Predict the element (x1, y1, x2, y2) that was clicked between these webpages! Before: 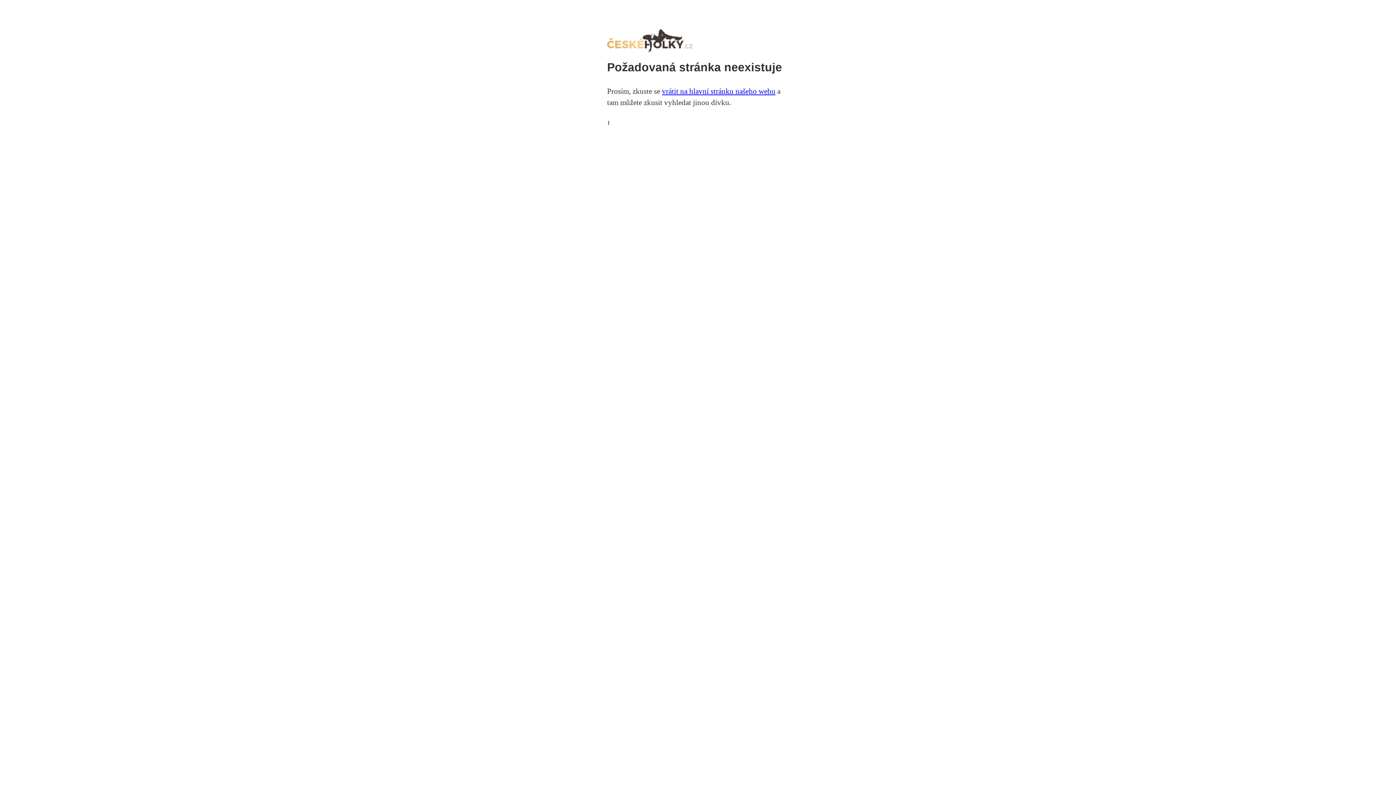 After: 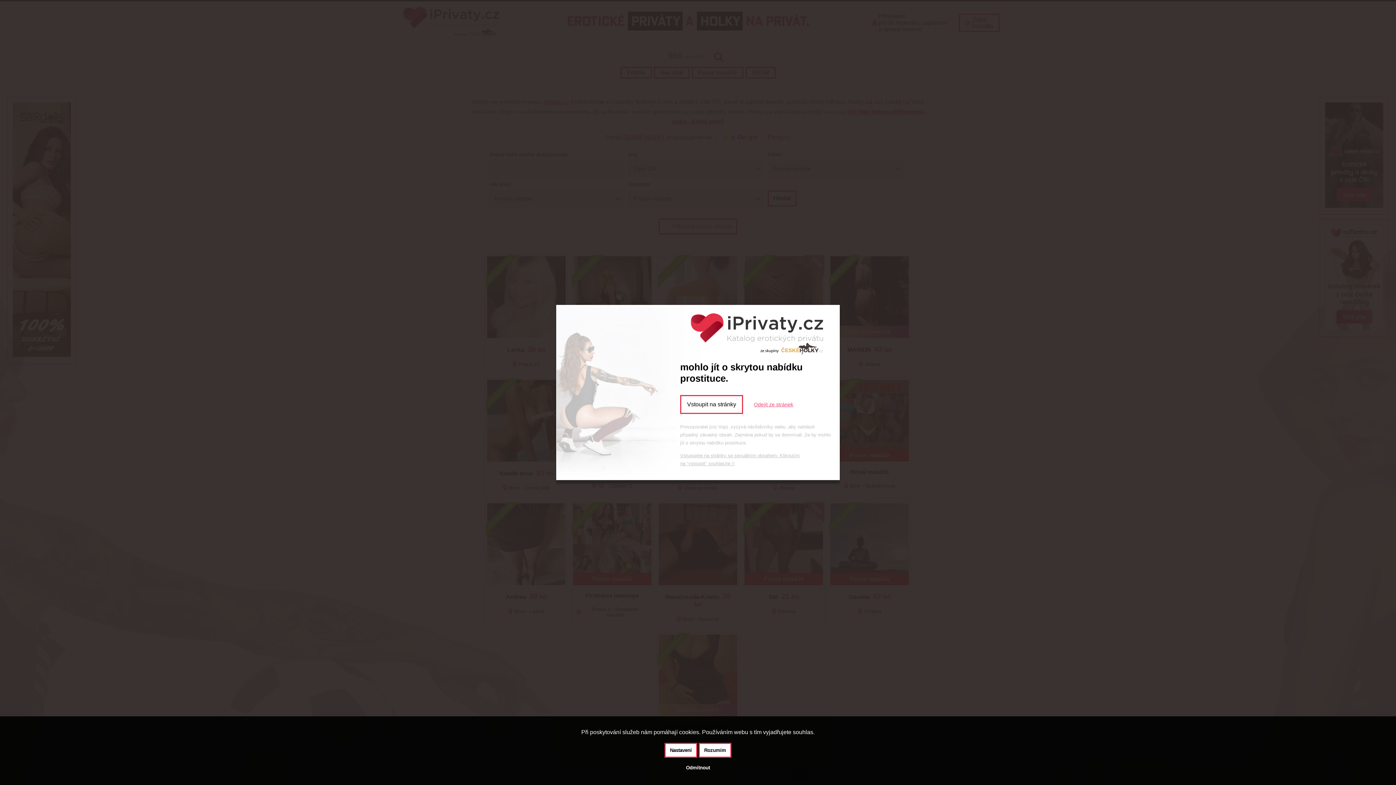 Action: bbox: (662, 86, 775, 95) label: vrátit na hlavní stránku našeho webu